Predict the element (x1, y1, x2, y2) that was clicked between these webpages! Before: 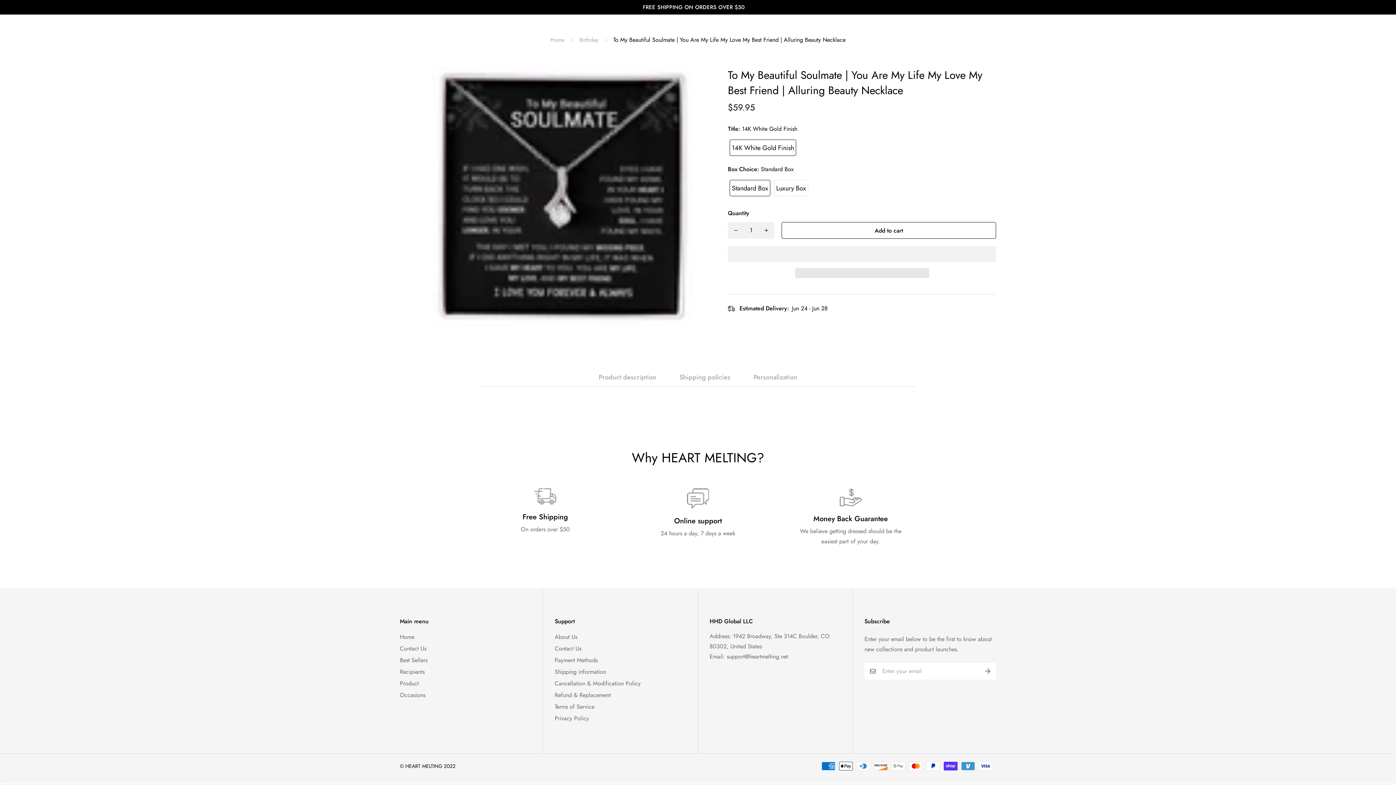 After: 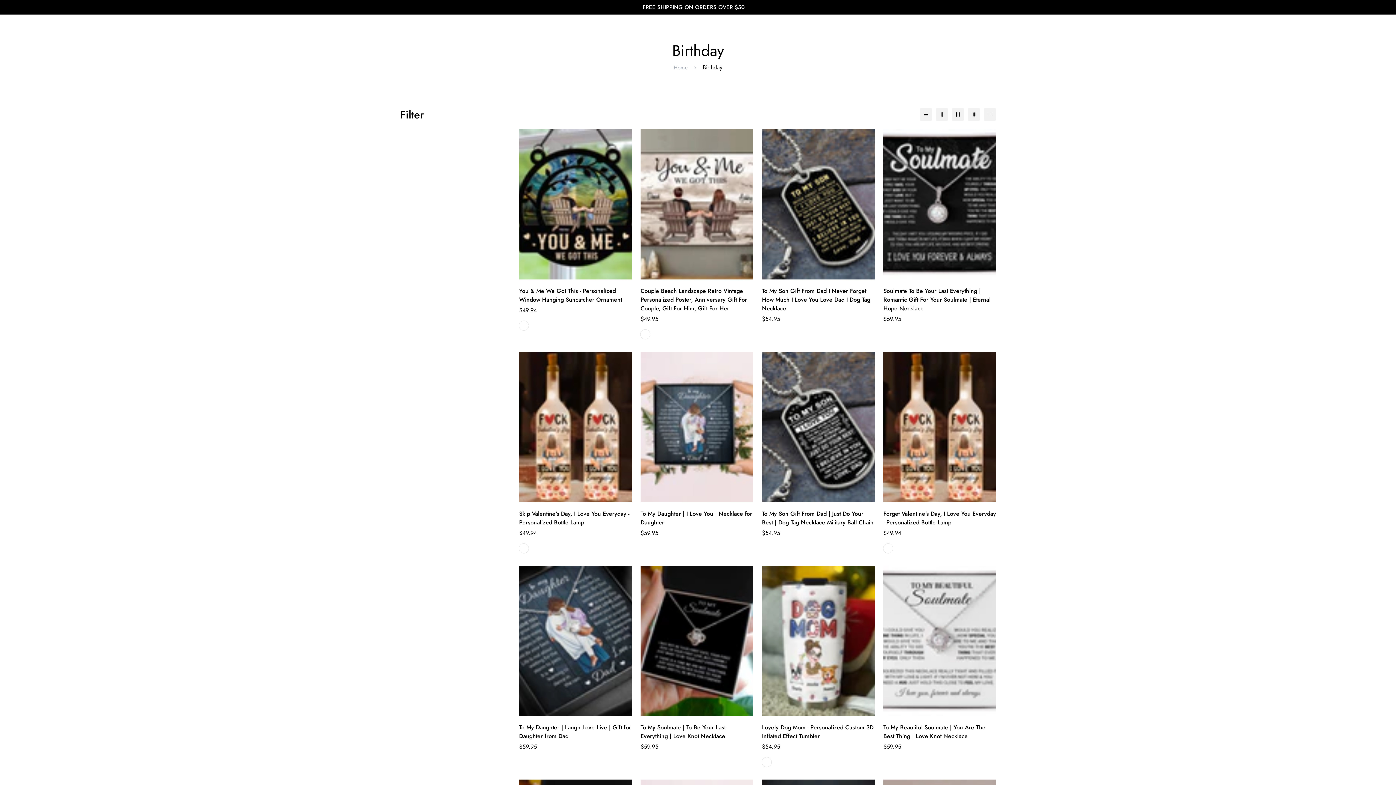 Action: label: Birthday bbox: (573, 32, 604, 48)